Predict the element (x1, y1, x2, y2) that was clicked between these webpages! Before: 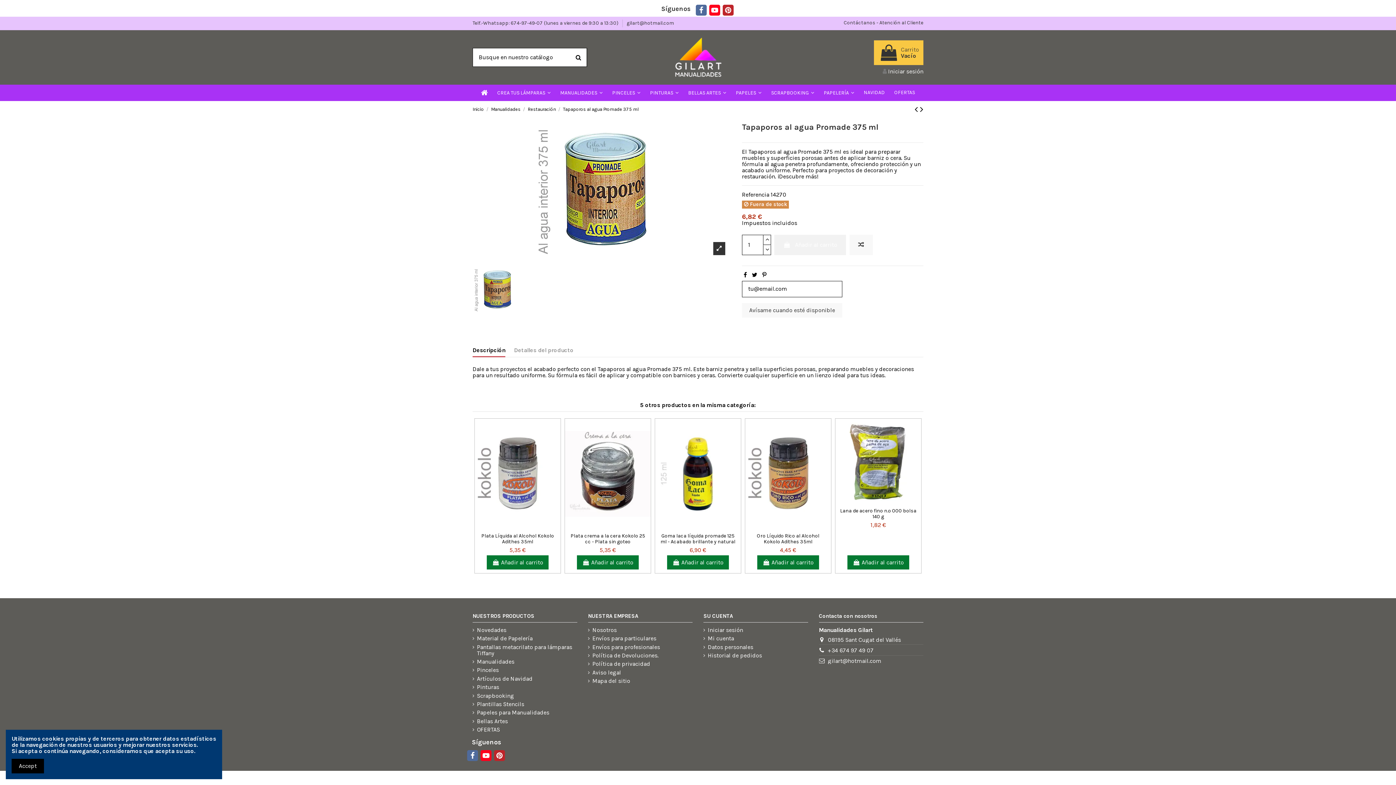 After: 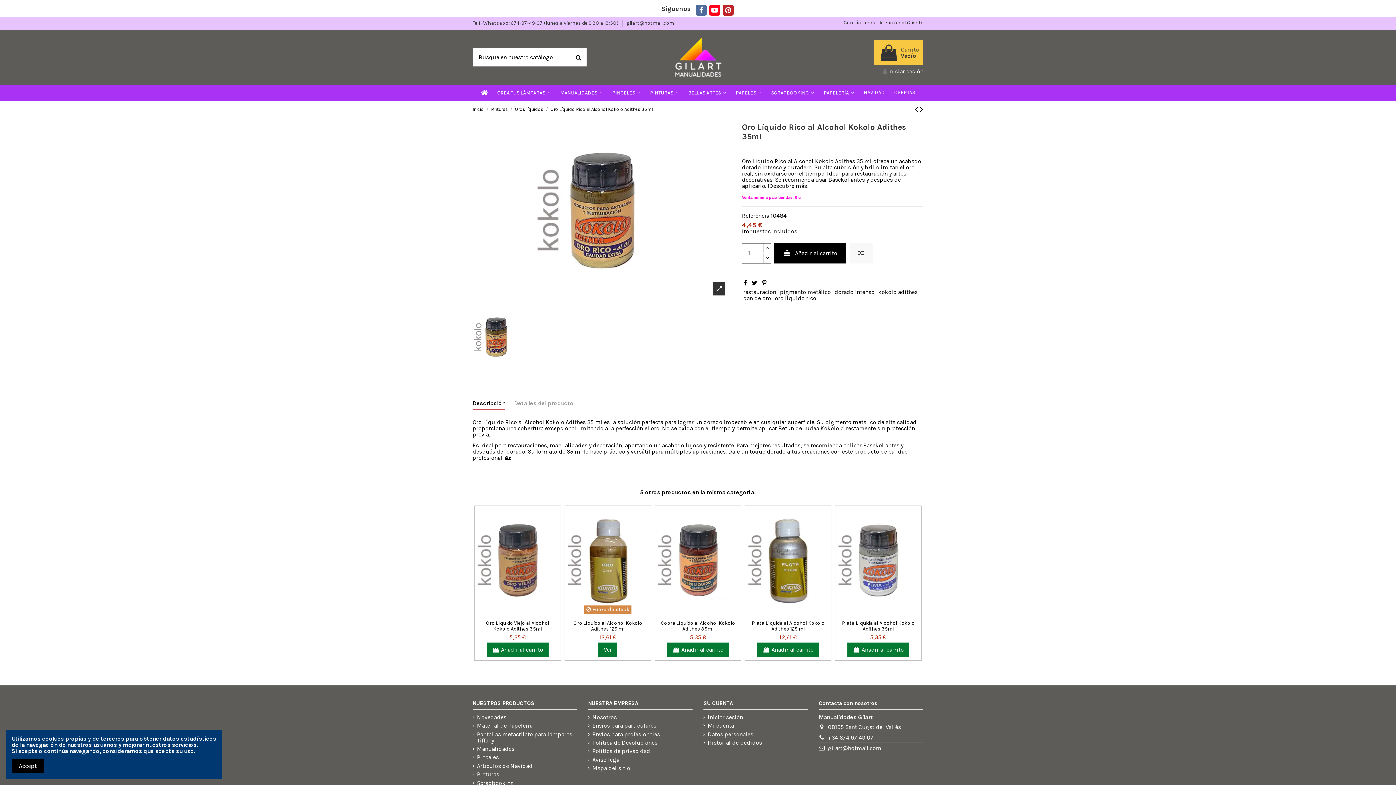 Action: bbox: (780, 546, 796, 553) label: 4,45 €